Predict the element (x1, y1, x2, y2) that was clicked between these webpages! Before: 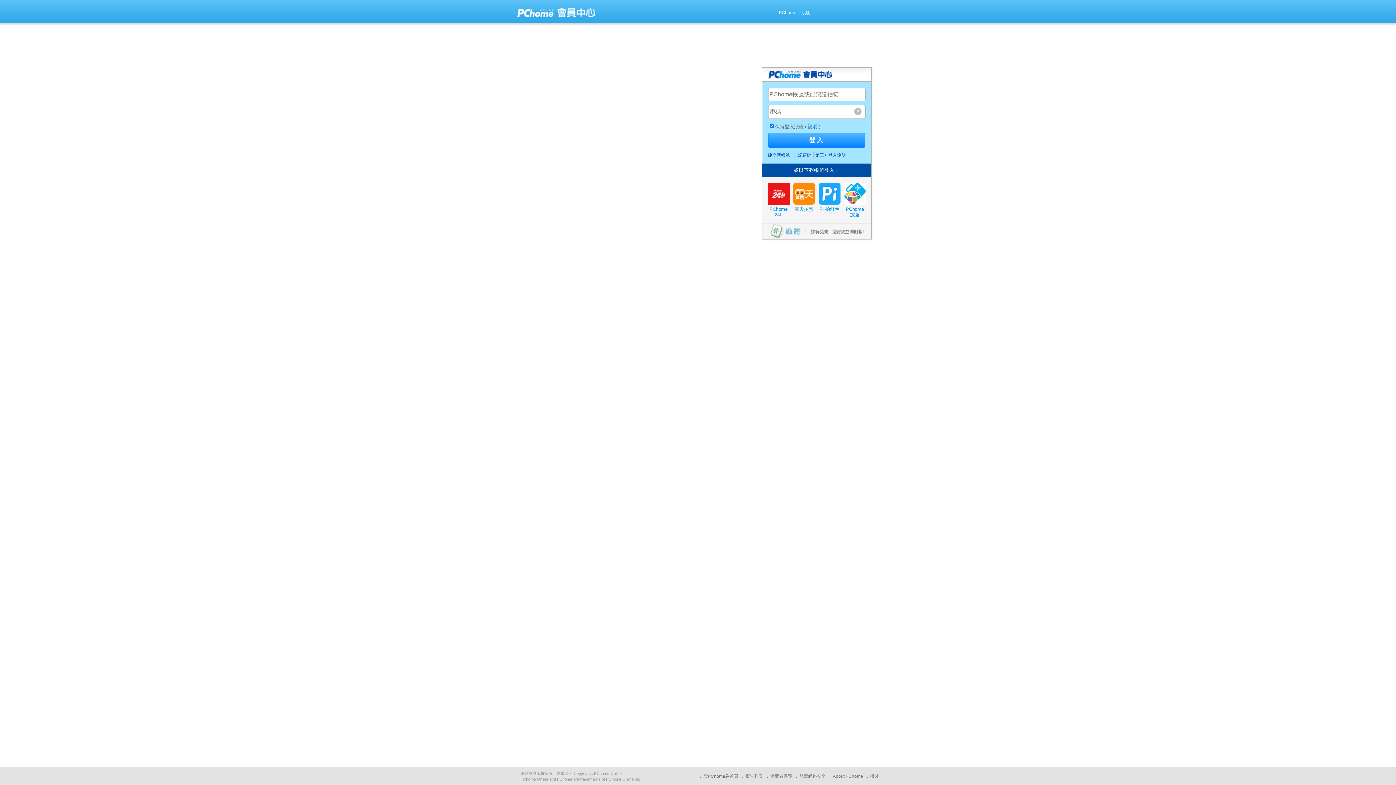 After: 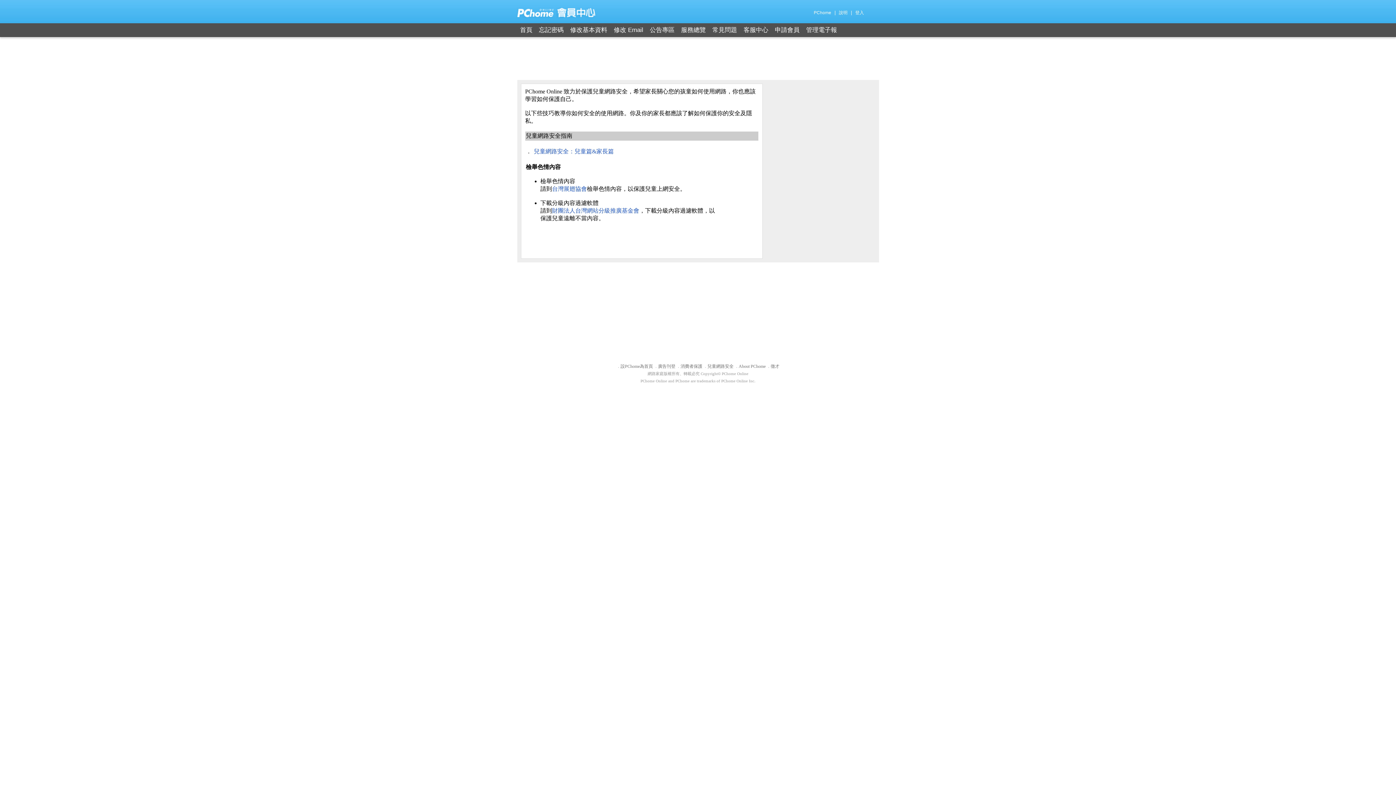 Action: label: 兒童網路安全 bbox: (799, 774, 825, 779)